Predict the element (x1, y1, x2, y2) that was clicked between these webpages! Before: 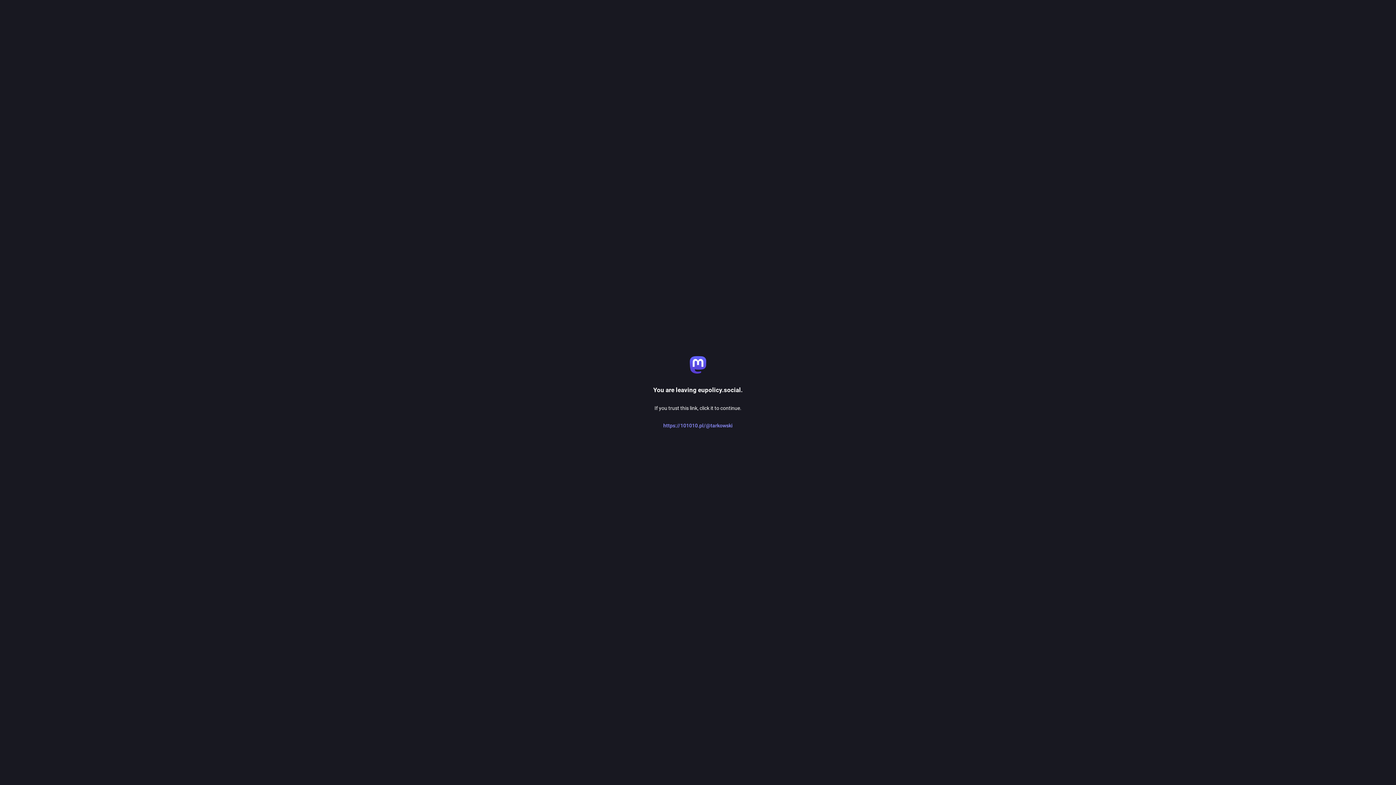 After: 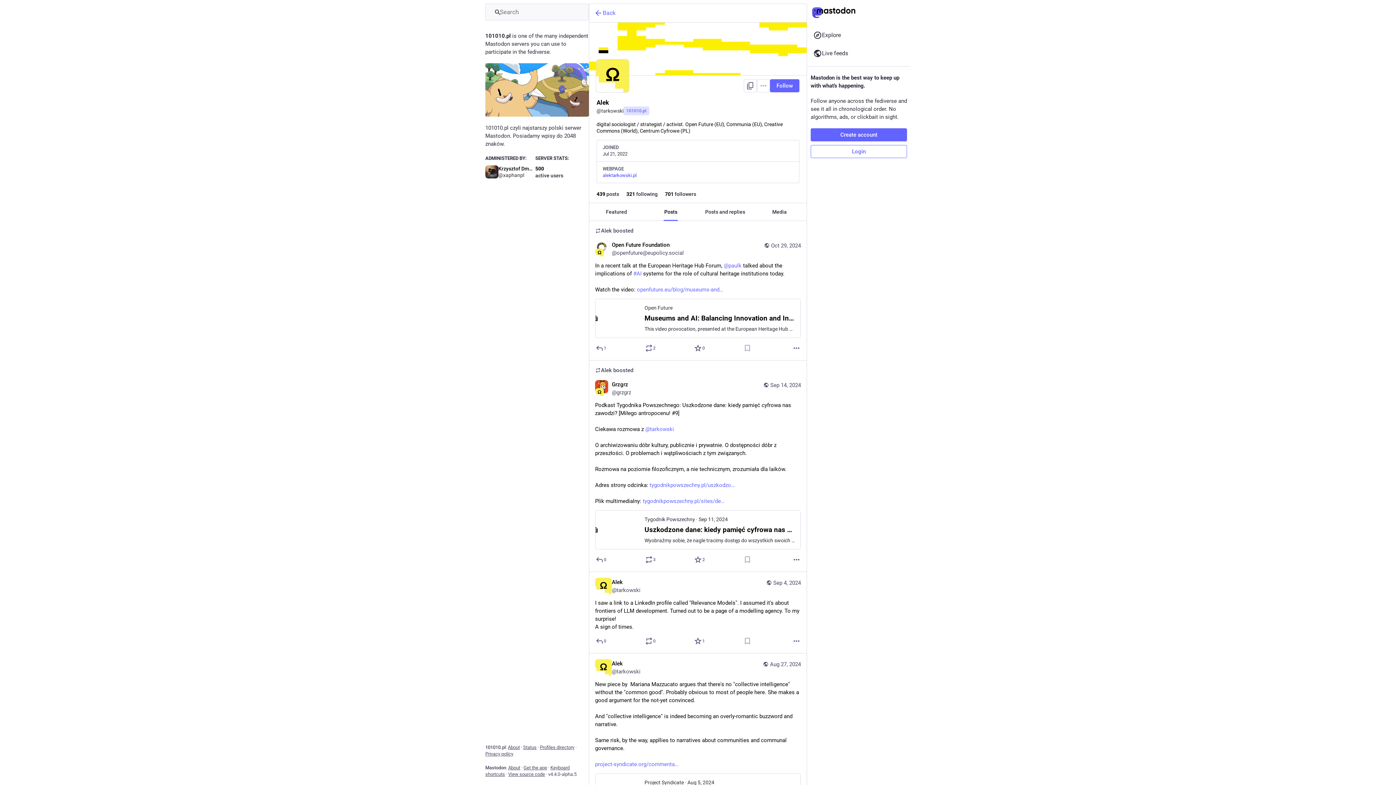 Action: label: https://101010.pl/@tarkowski bbox: (663, 422, 732, 428)